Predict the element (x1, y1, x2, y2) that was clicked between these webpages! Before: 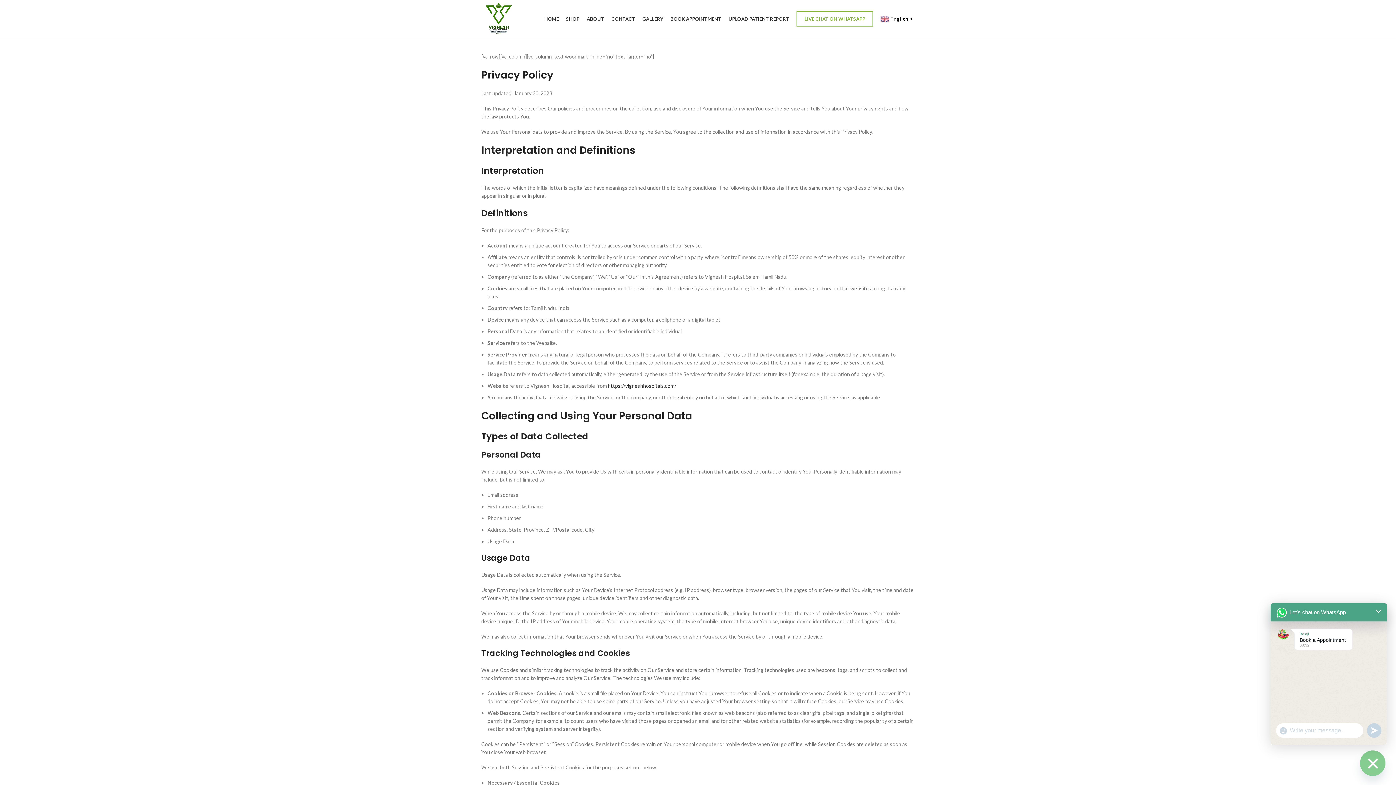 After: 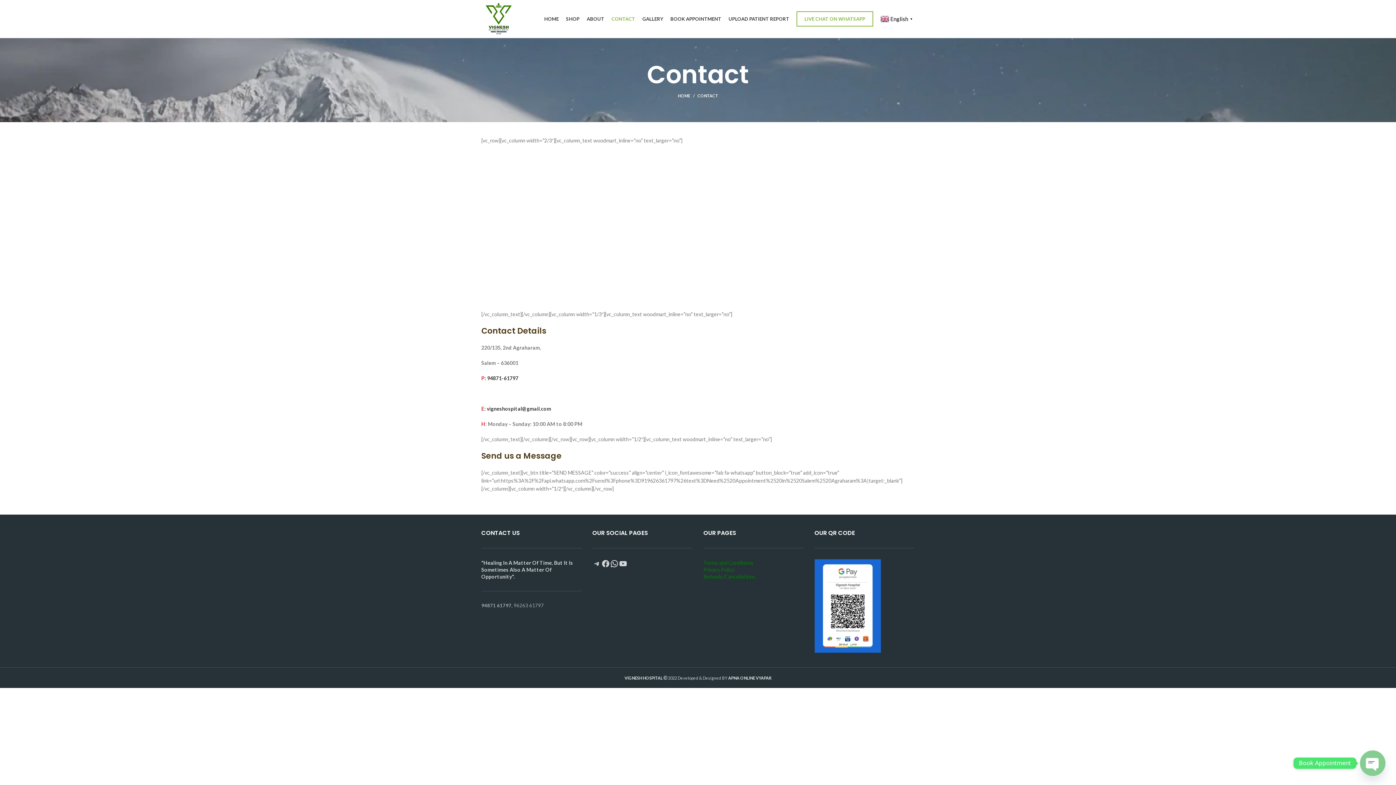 Action: bbox: (608, 11, 638, 26) label: CONTACT